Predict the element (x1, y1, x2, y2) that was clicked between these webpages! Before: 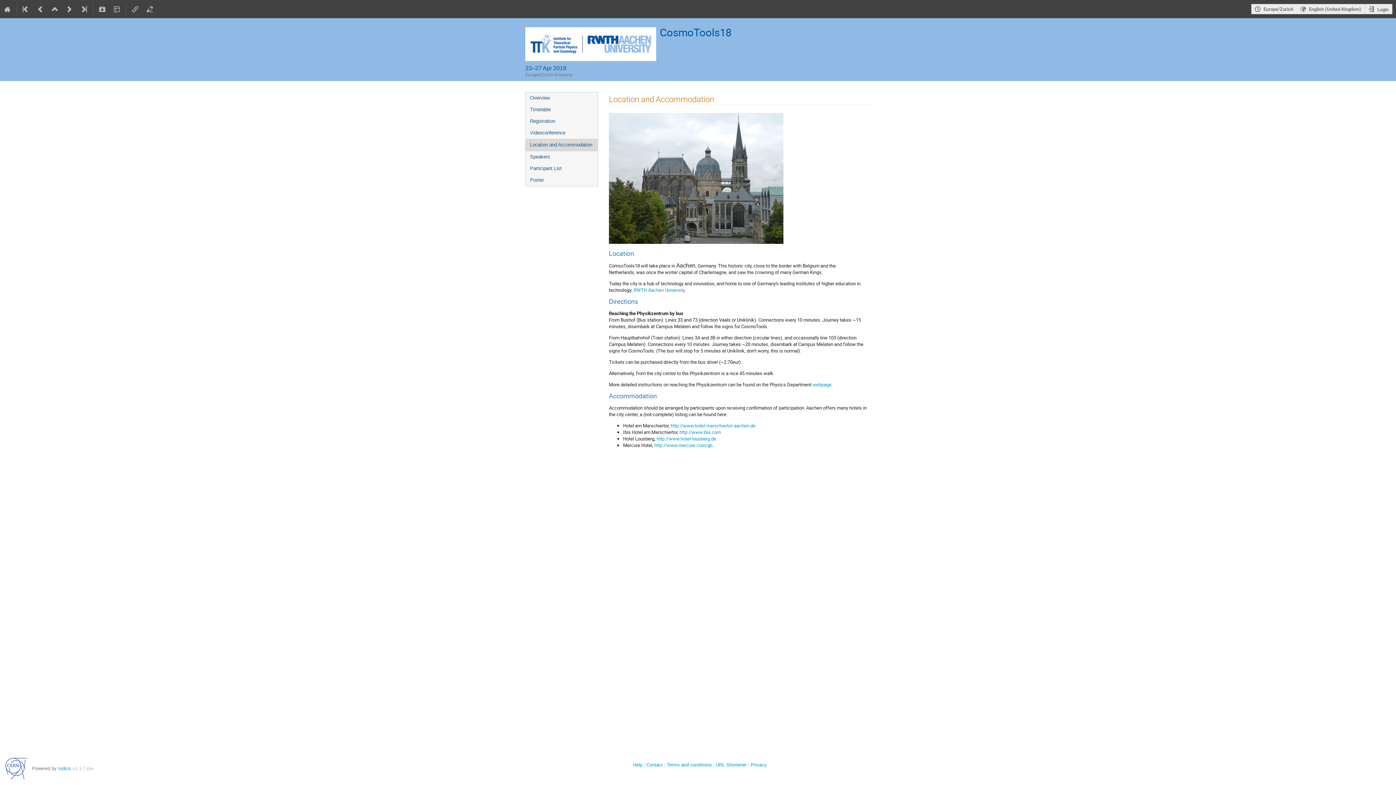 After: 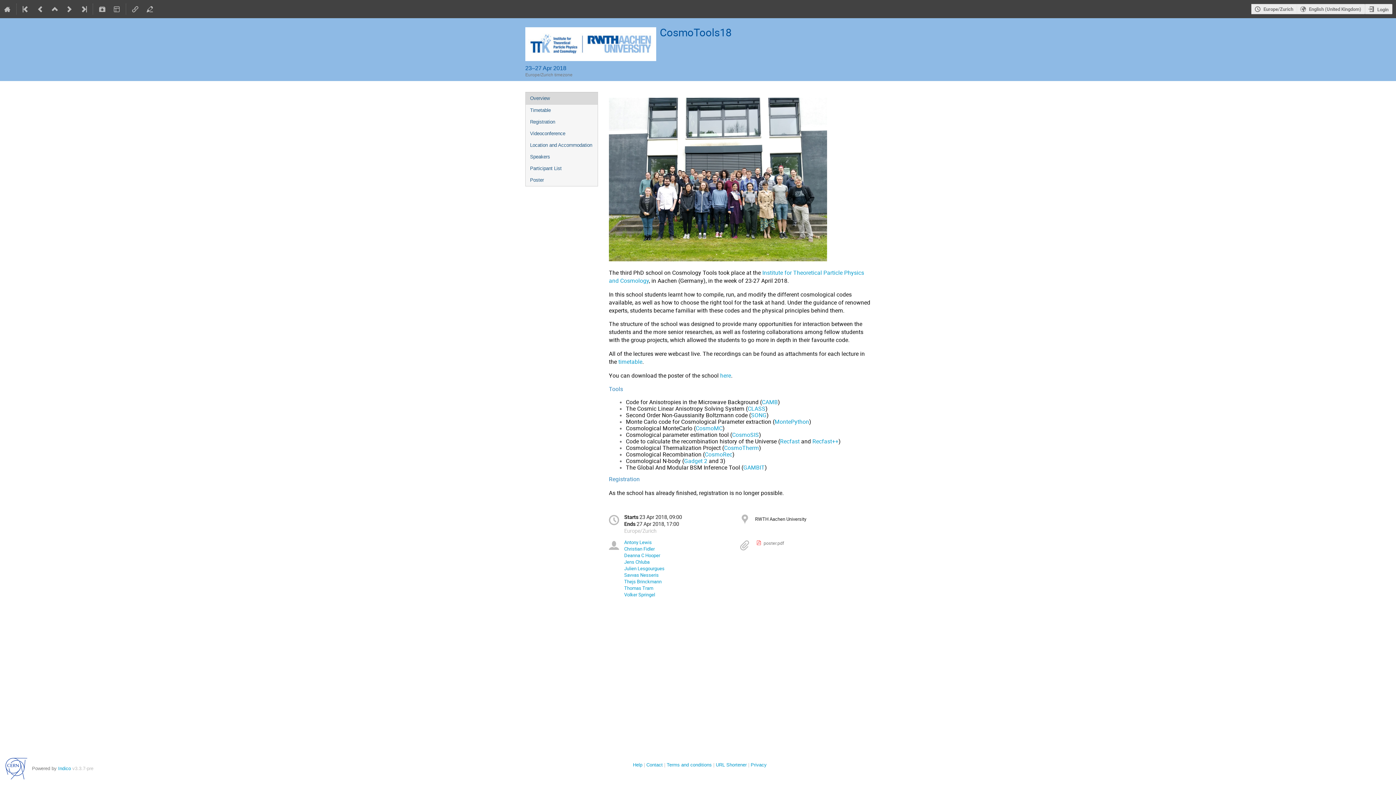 Action: bbox: (525, 92, 597, 104) label: Overview